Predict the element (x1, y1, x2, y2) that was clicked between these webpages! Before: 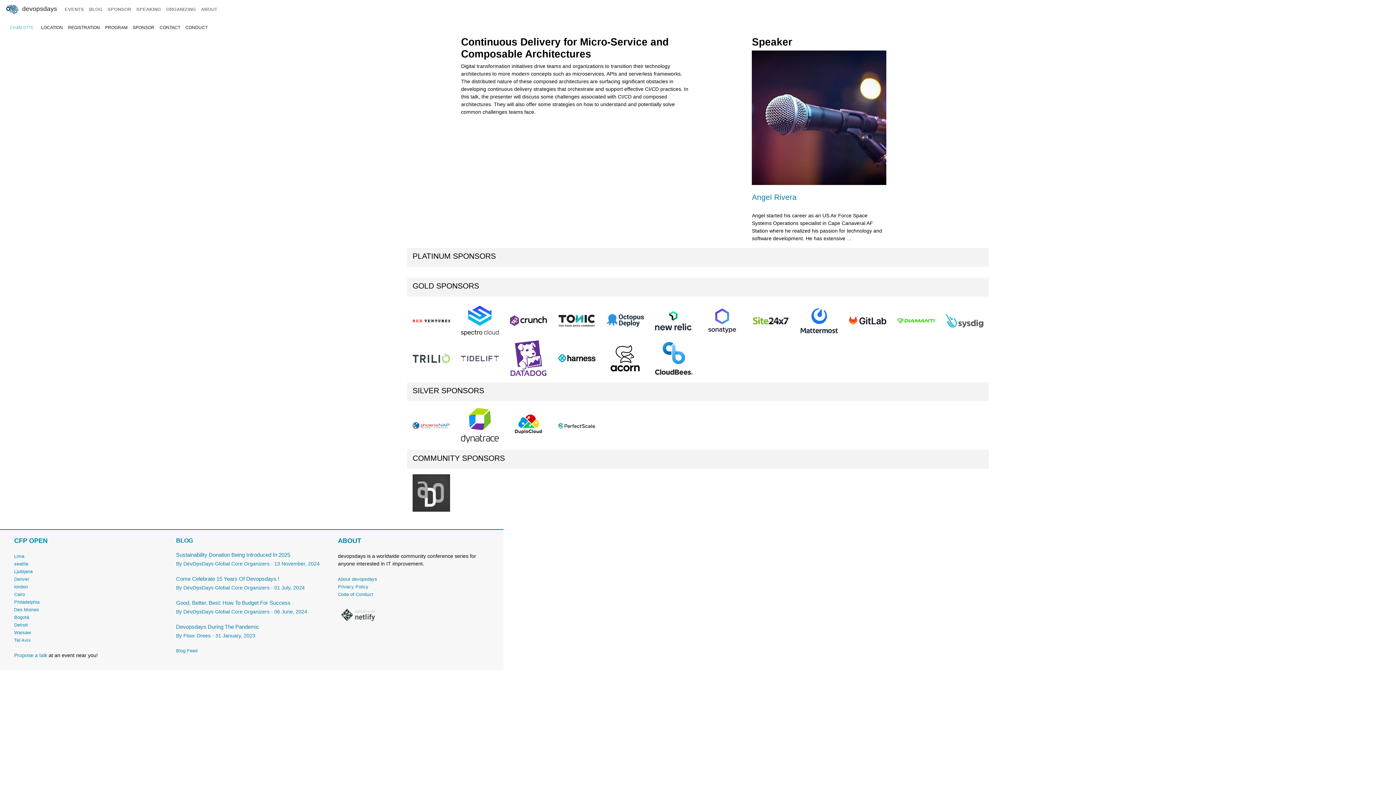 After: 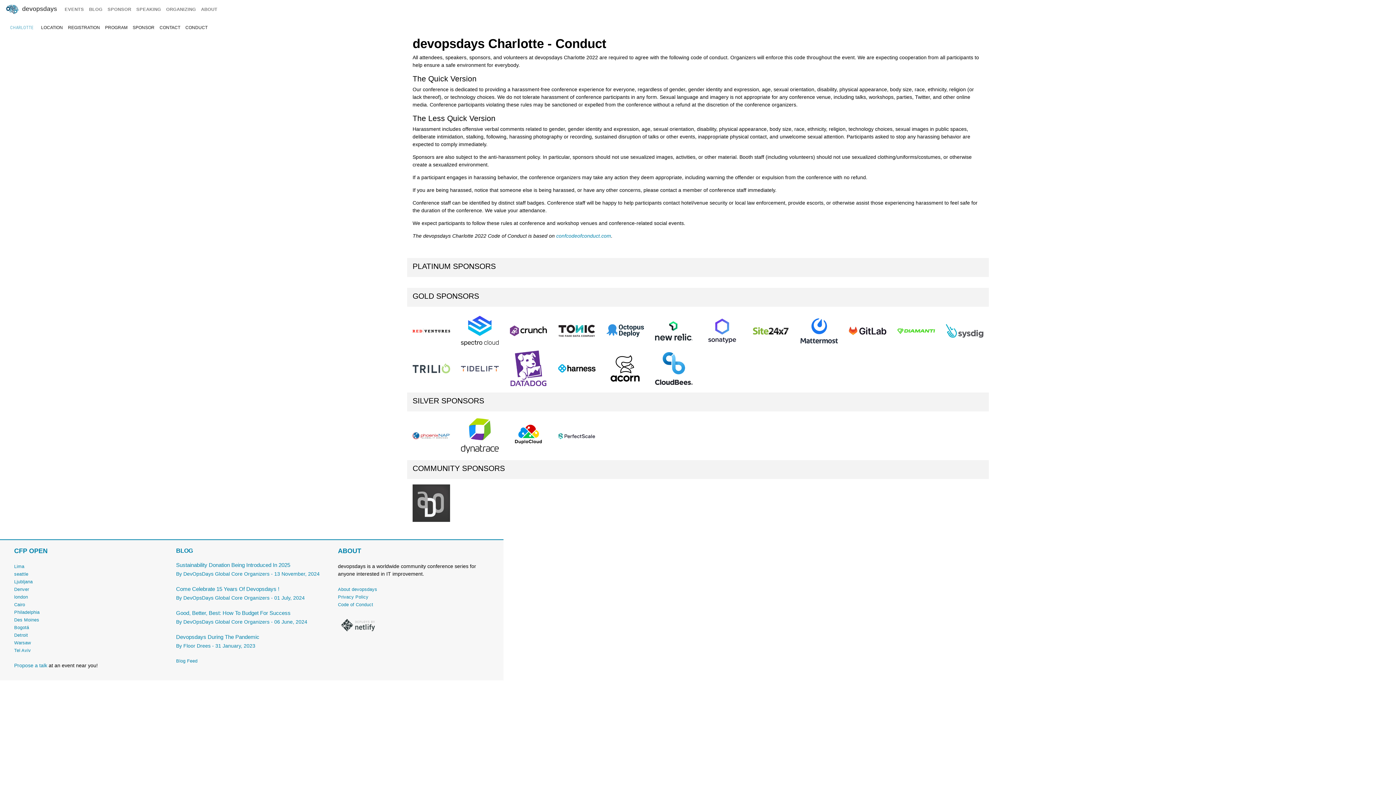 Action: label: CONDUCT bbox: (182, 21, 210, 33)